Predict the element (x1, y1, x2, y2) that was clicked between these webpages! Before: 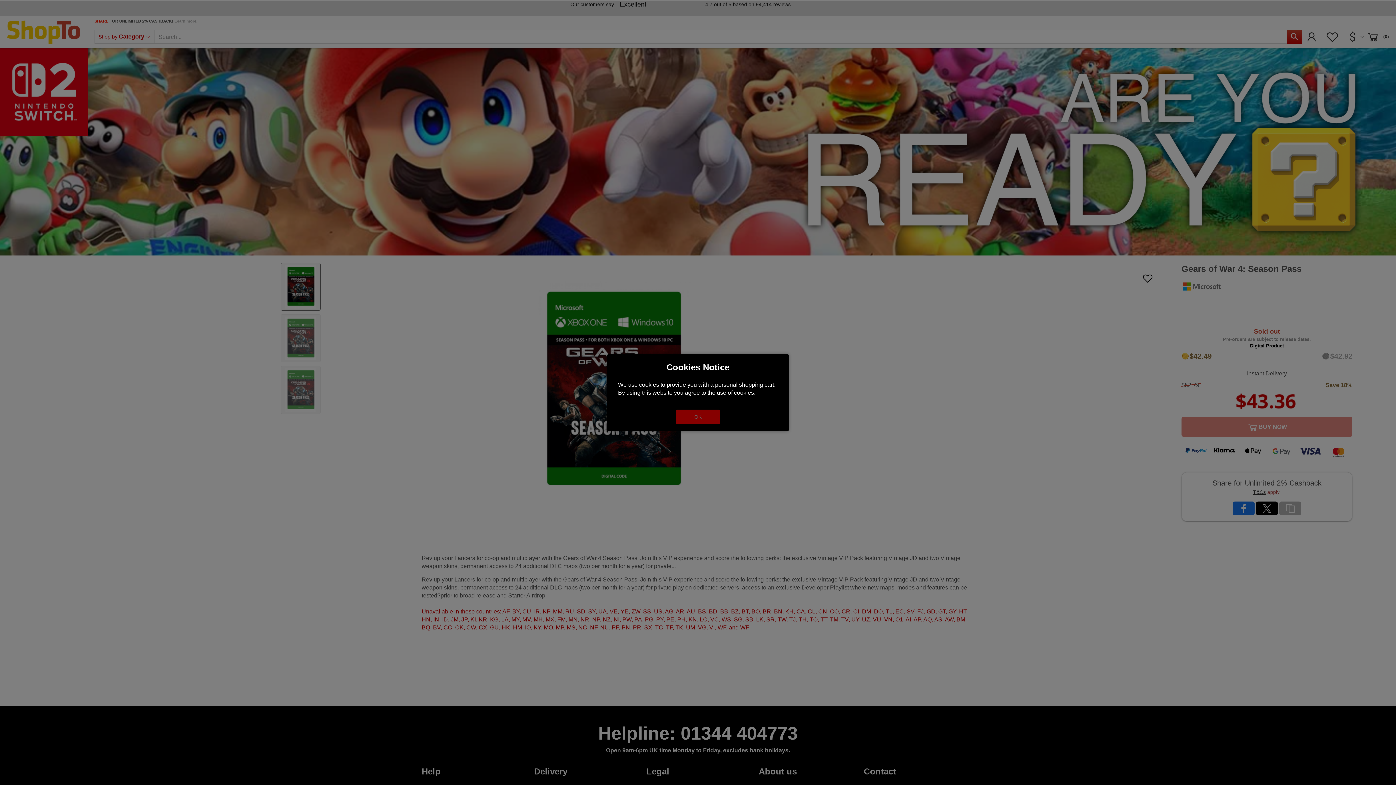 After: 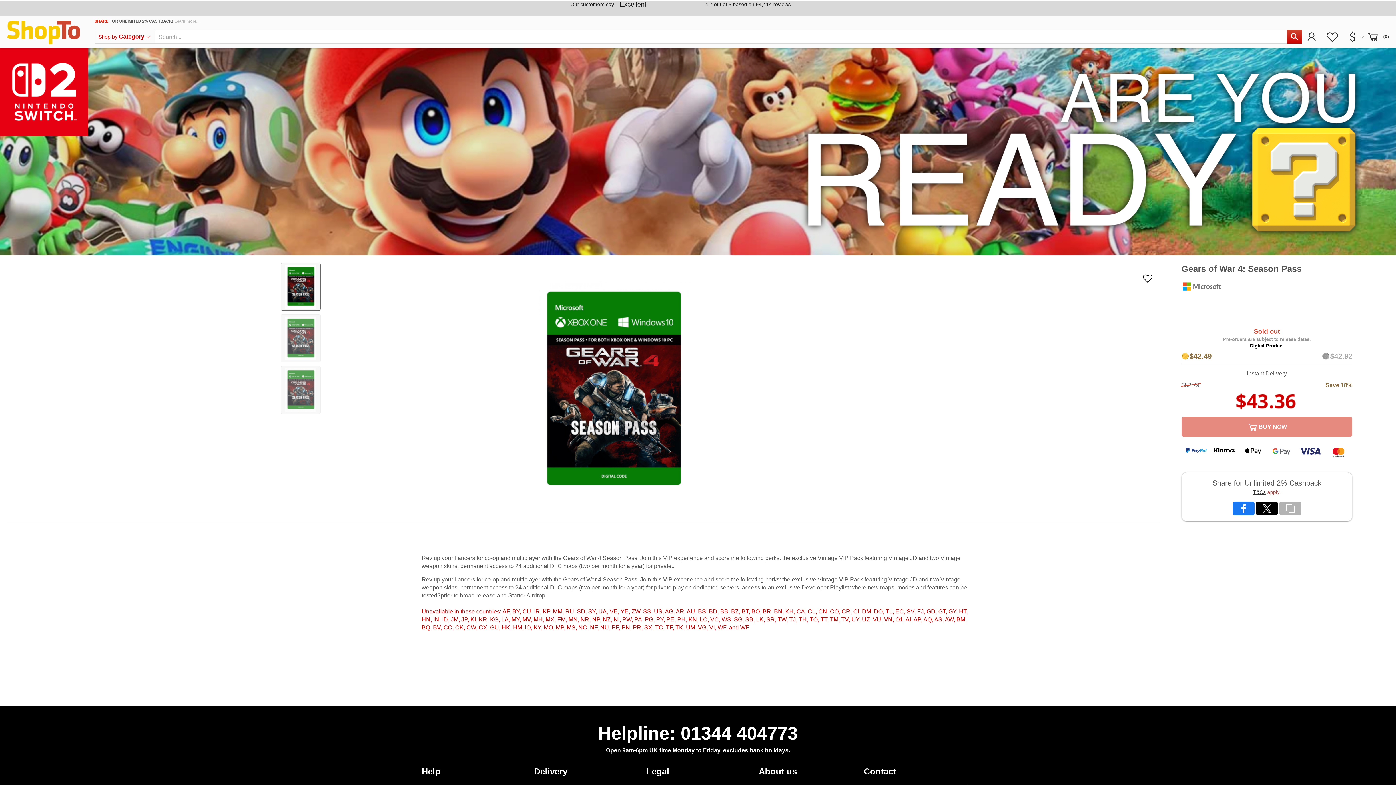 Action: label: OK bbox: (676, 409, 720, 424)